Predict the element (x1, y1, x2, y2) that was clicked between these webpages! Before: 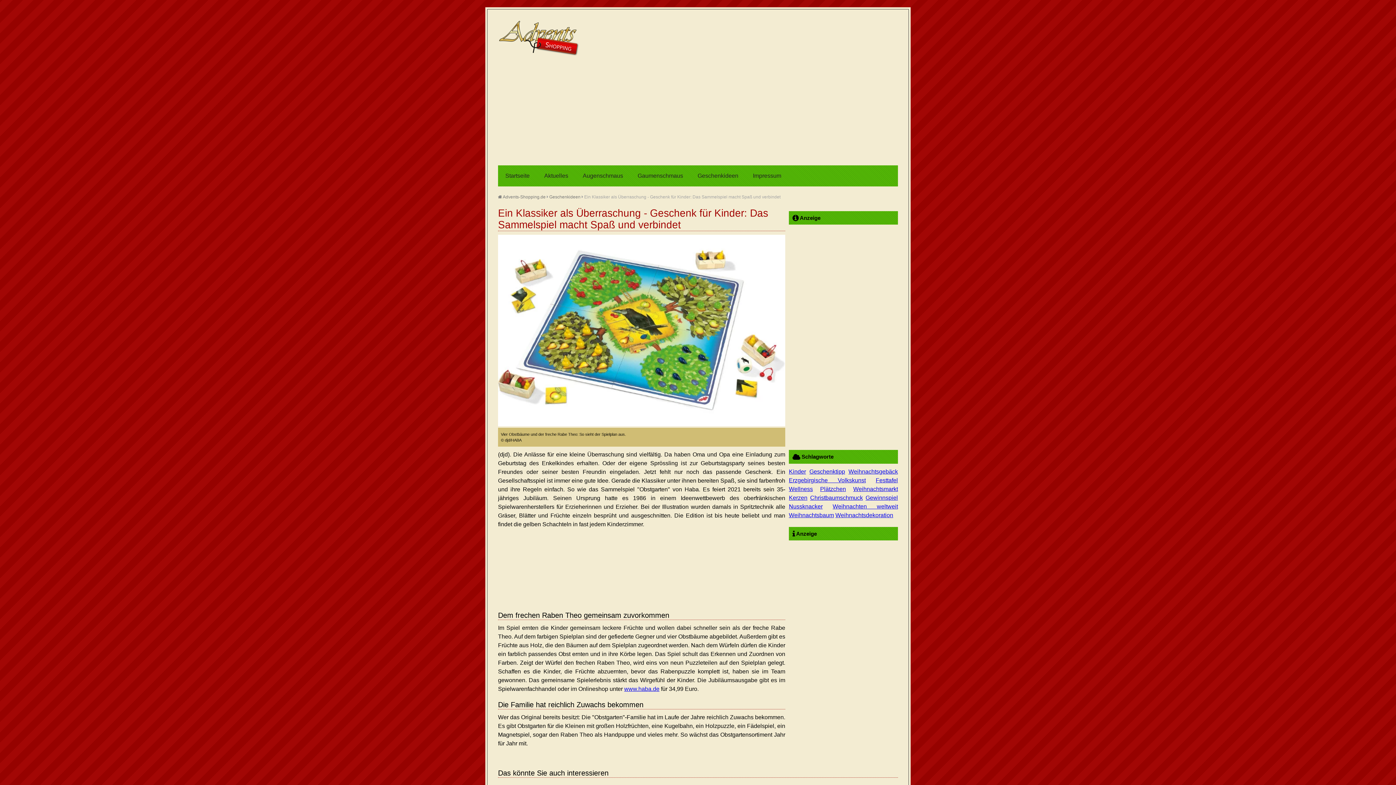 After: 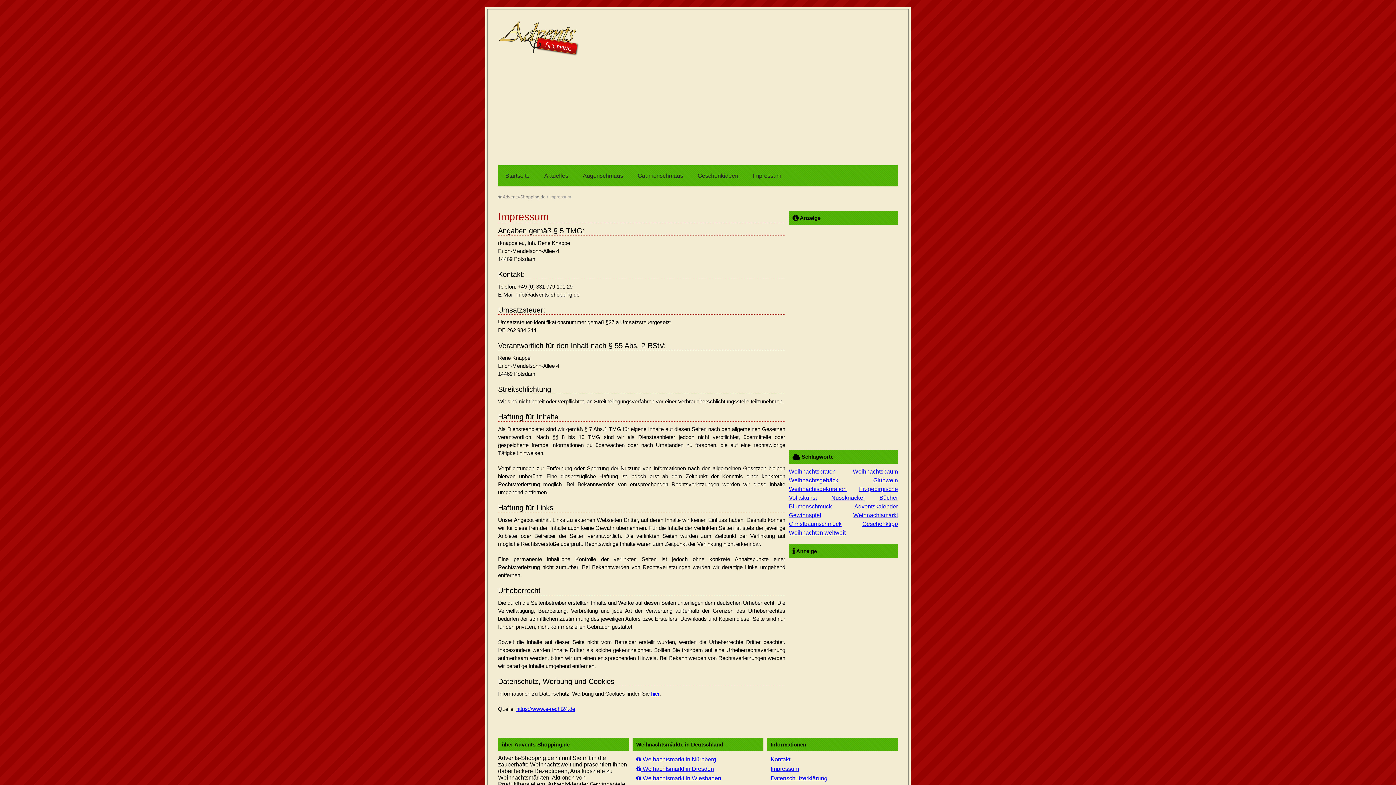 Action: bbox: (745, 165, 788, 186) label: Impressum